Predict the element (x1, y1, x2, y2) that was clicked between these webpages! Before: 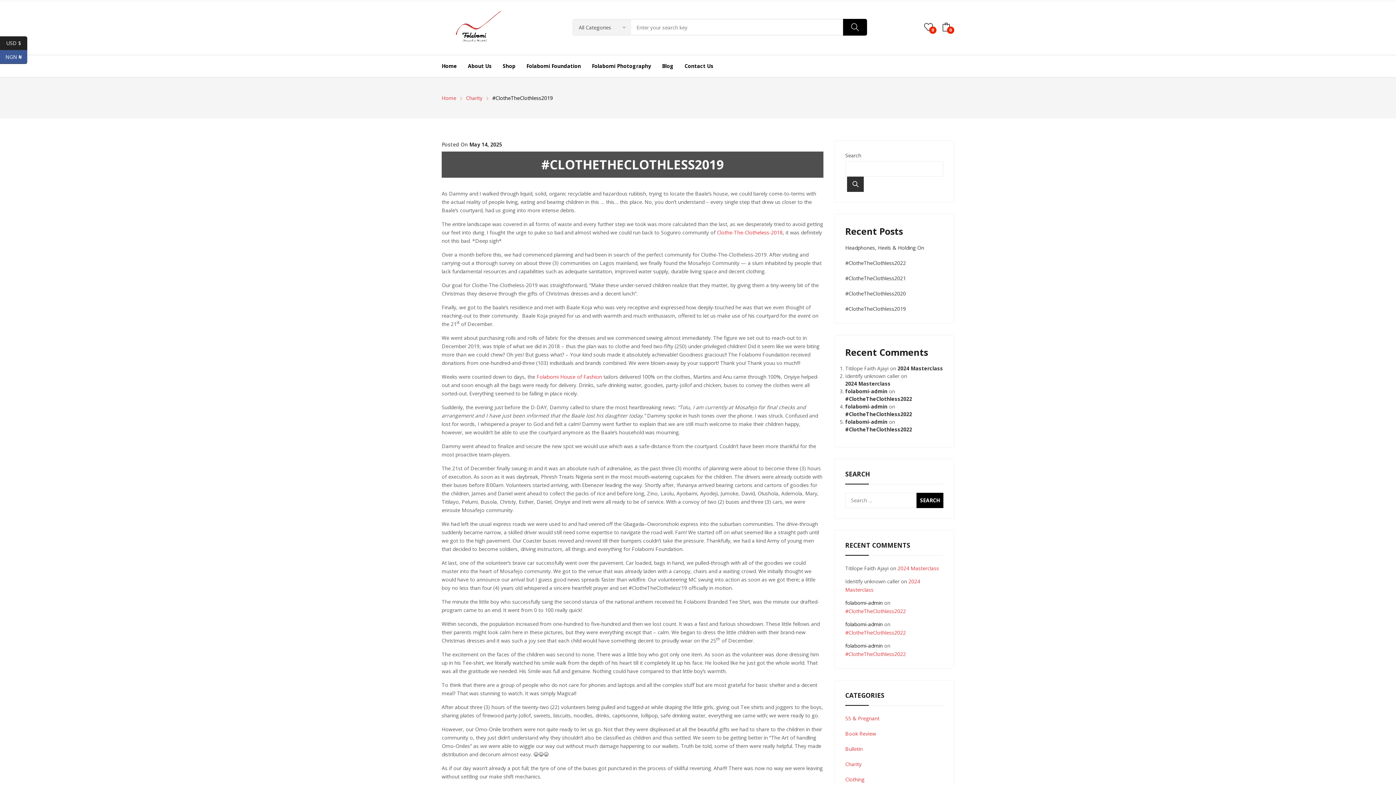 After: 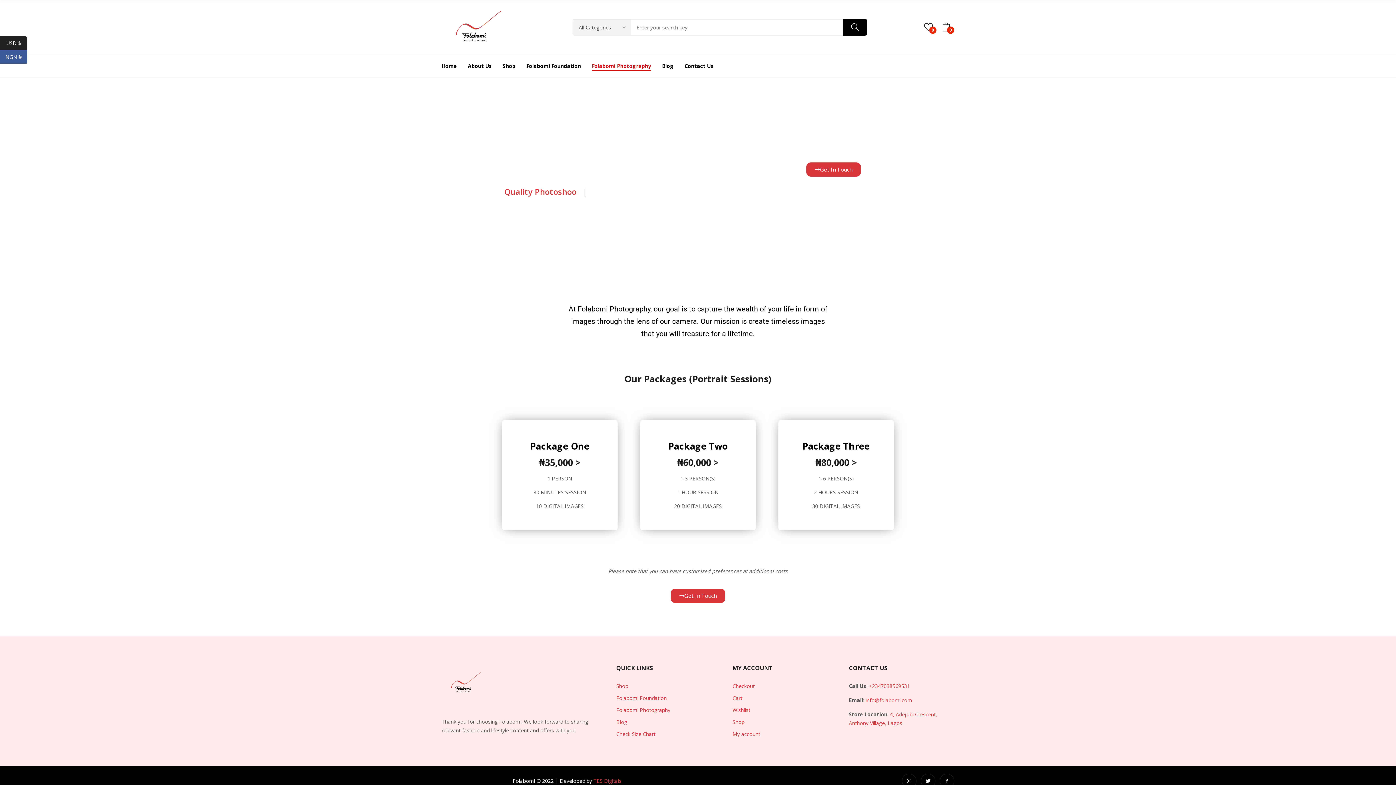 Action: bbox: (592, 55, 651, 76) label: Folabomi Photography